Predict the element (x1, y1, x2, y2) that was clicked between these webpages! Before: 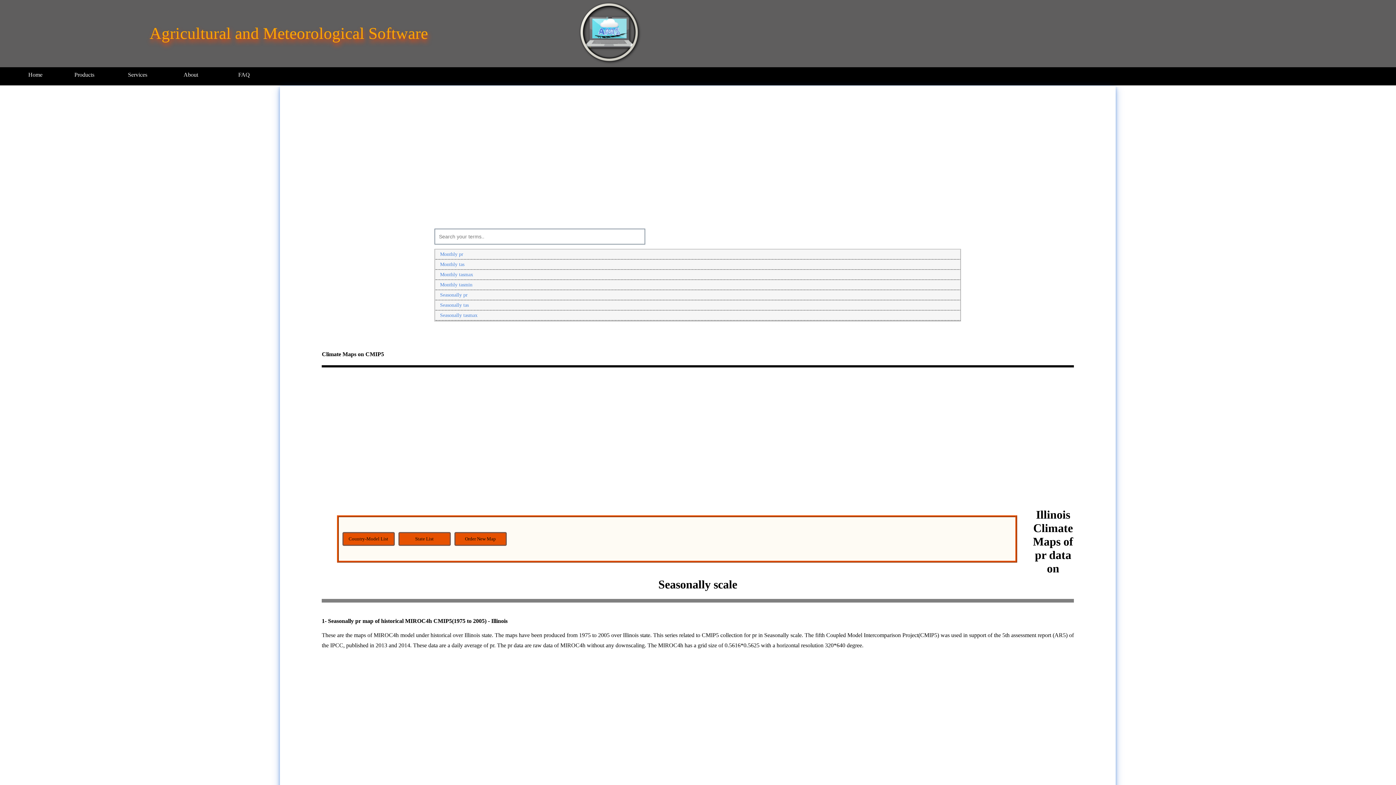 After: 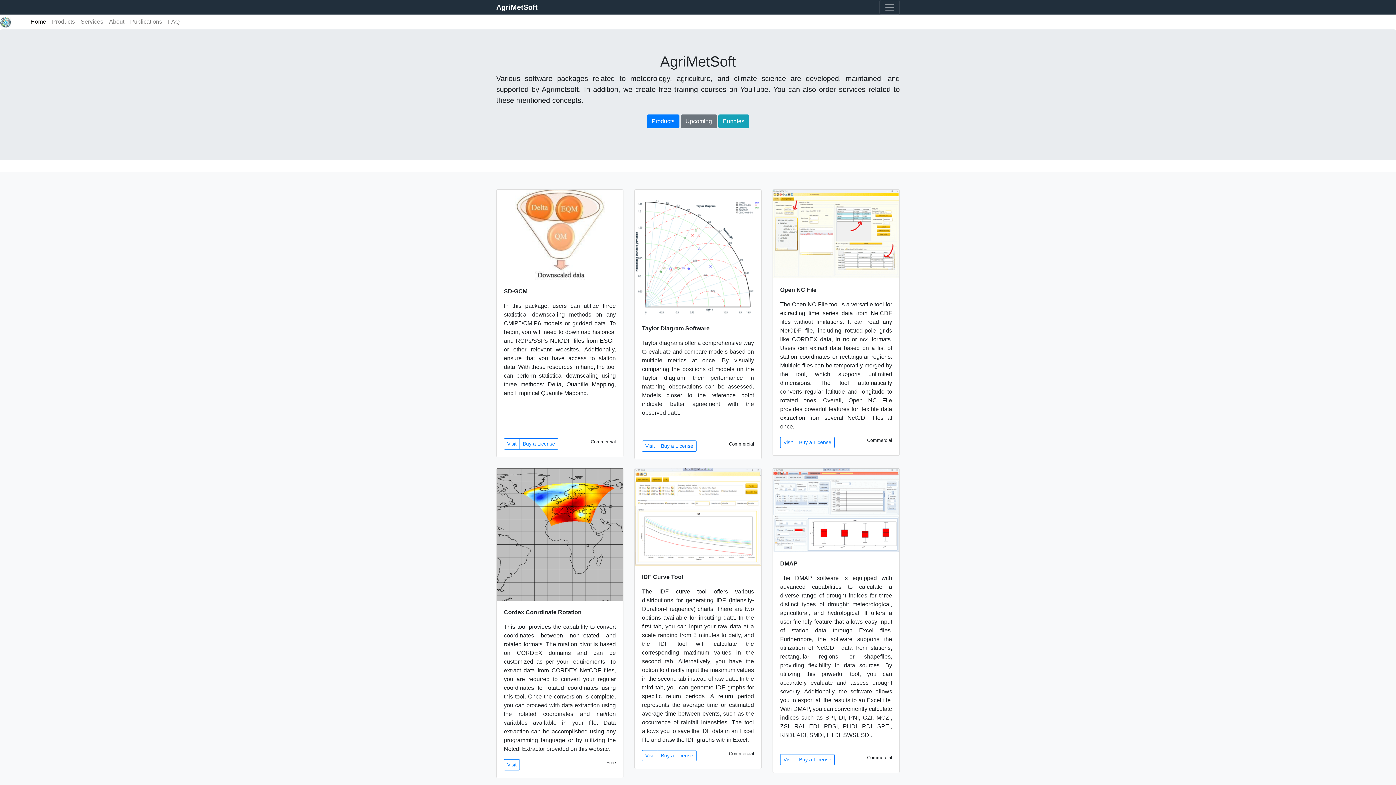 Action: label: Home bbox: (10, 67, 59, 82)